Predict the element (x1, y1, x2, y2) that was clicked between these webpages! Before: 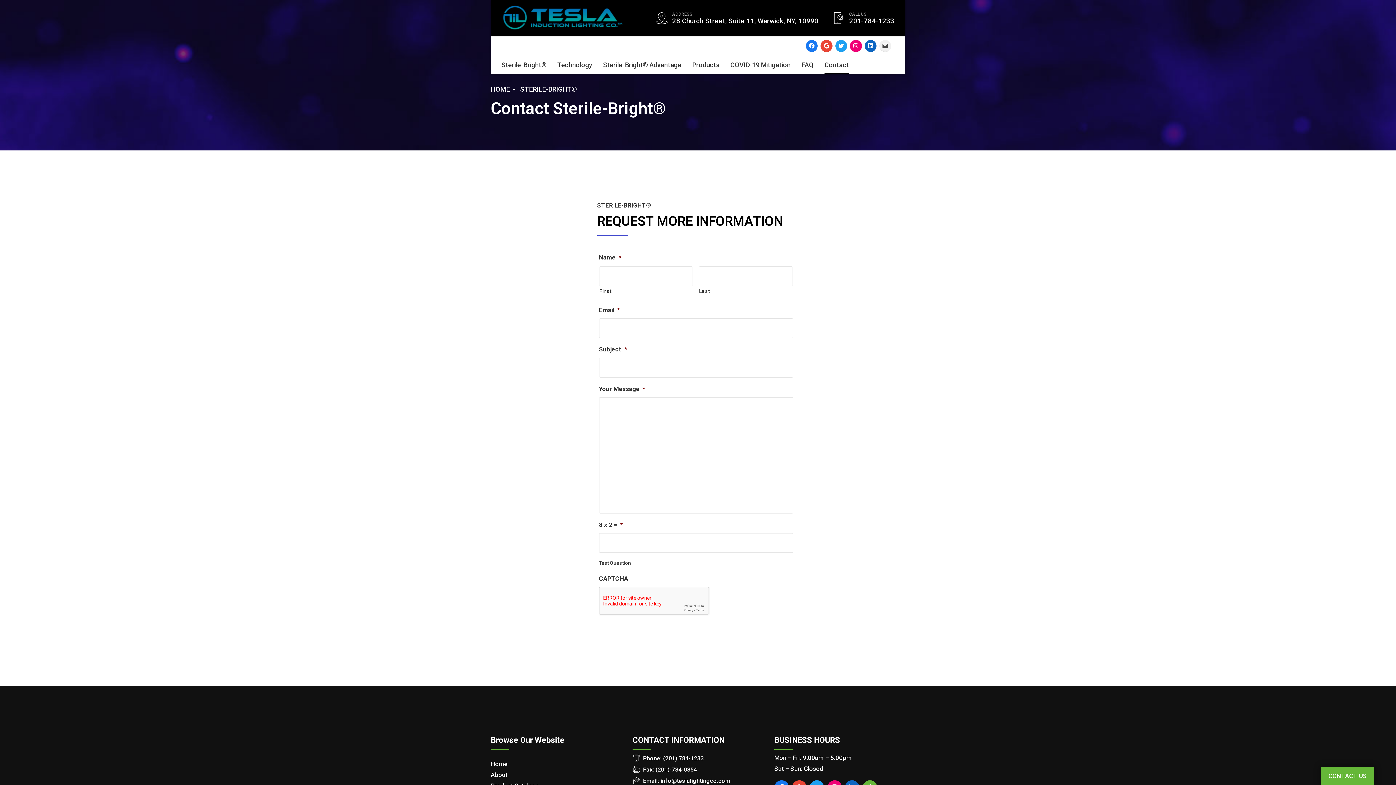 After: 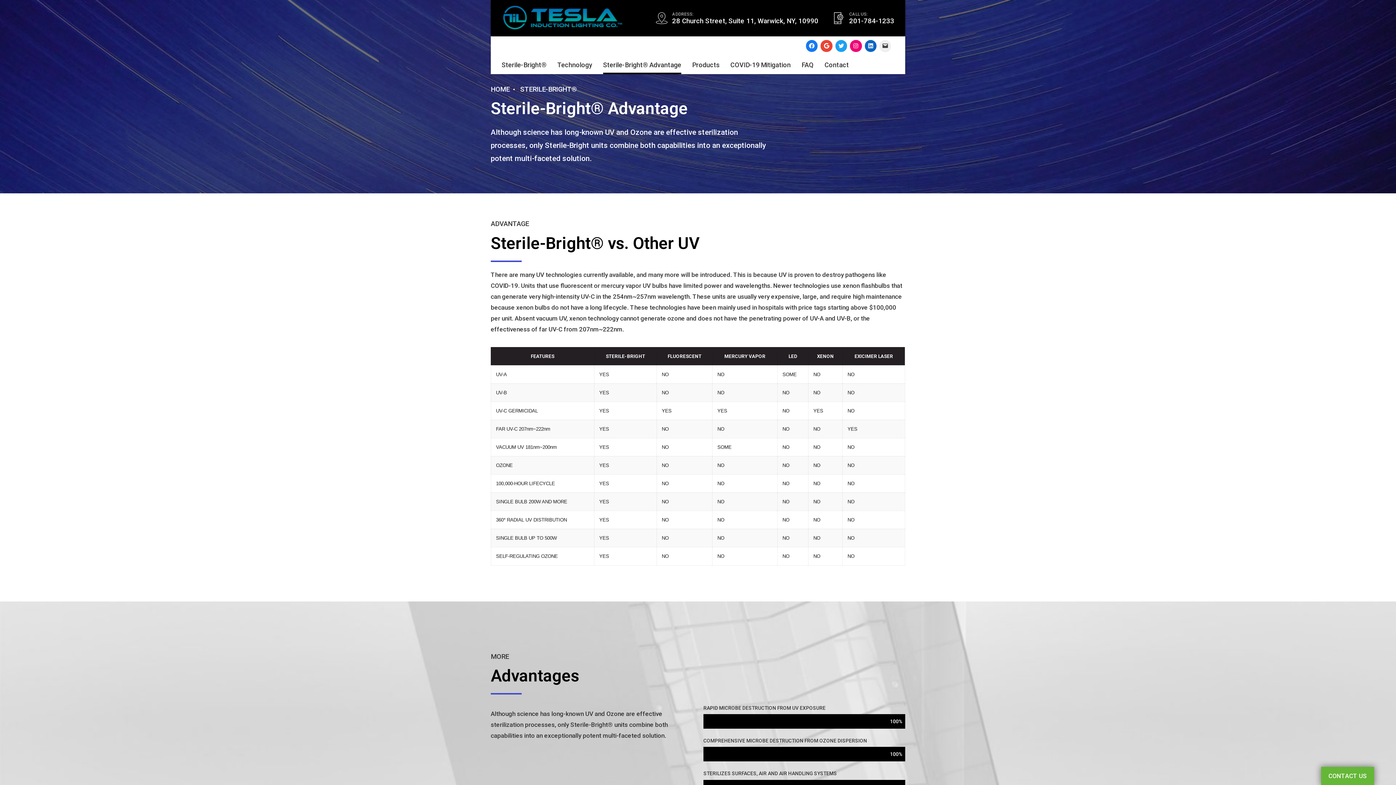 Action: bbox: (603, 56, 681, 74) label: Sterile-Bright®️ Advantage